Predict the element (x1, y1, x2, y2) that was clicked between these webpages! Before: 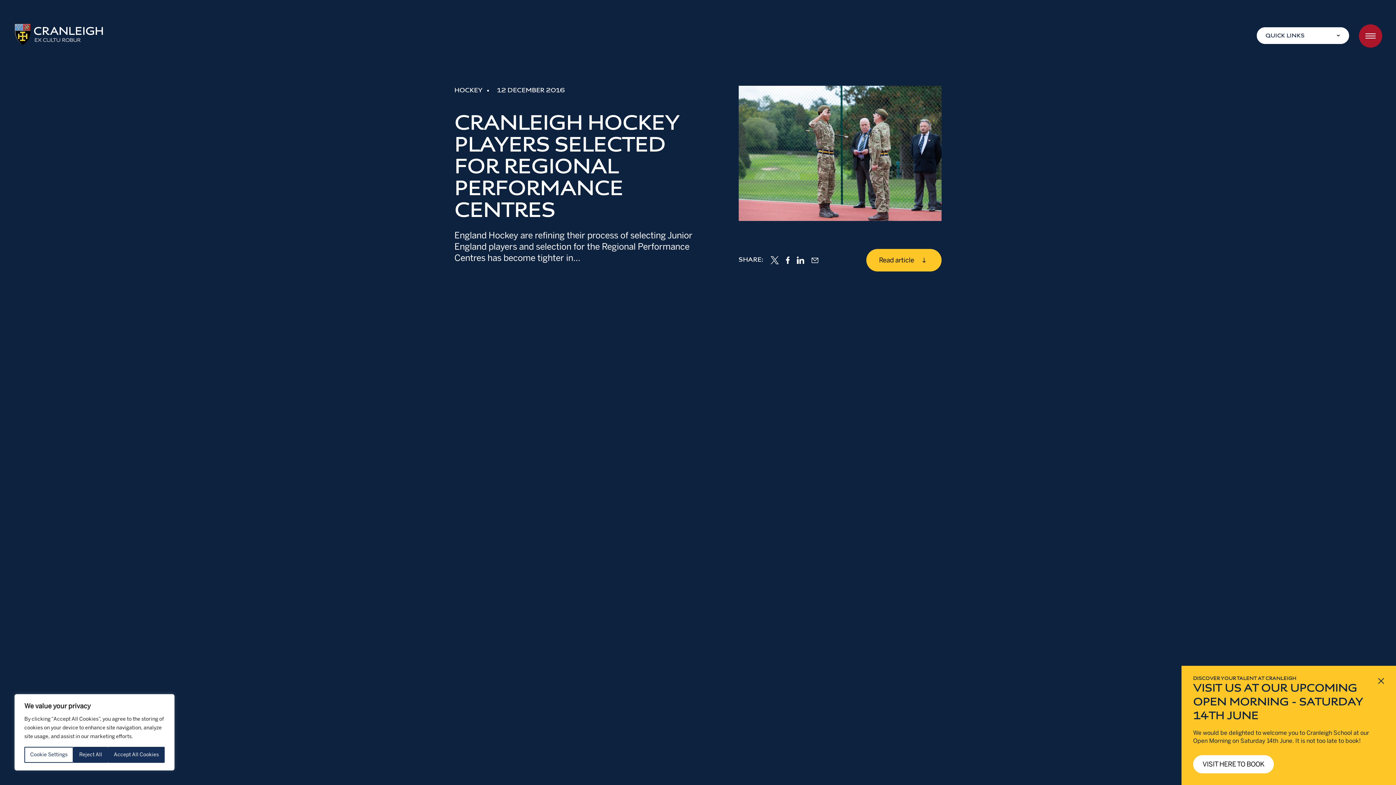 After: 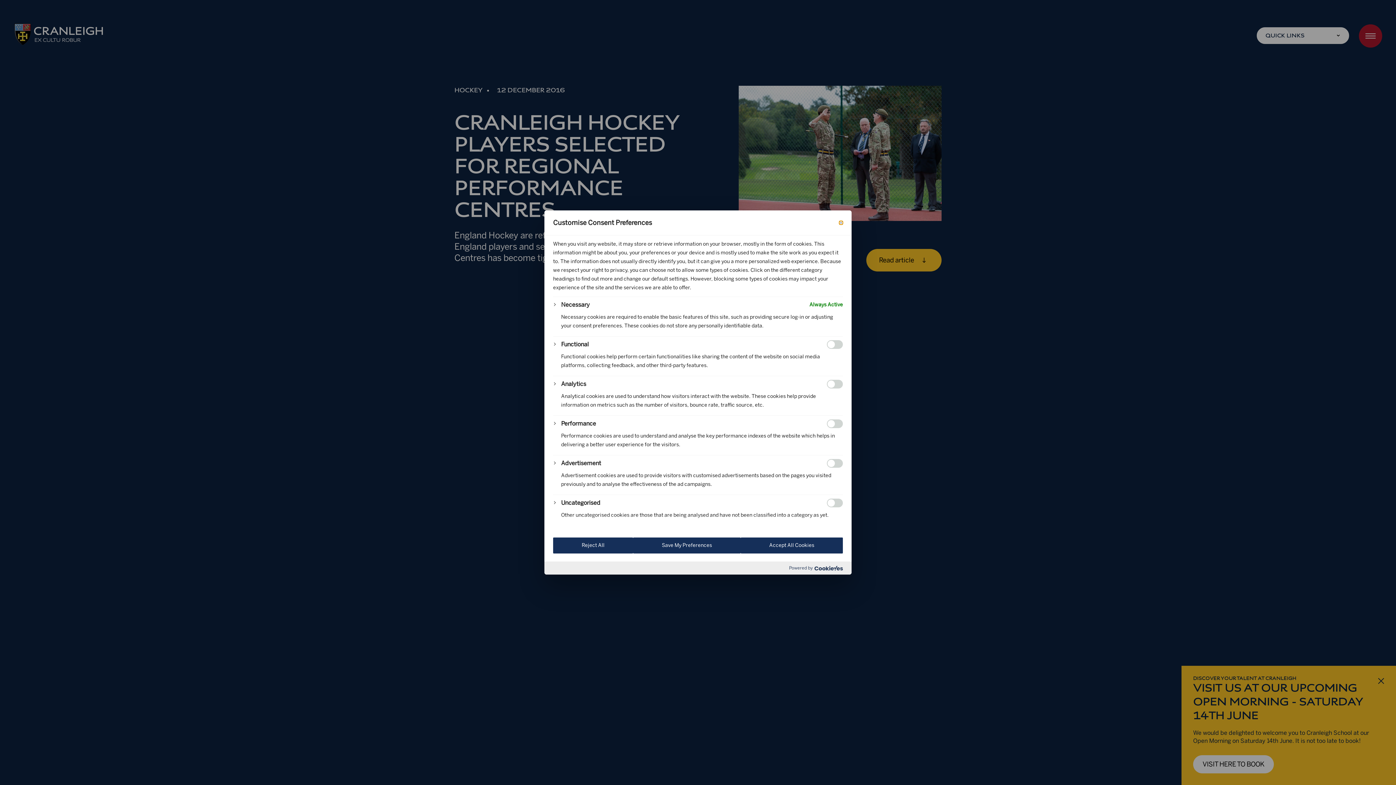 Action: bbox: (24, 747, 73, 763) label: Cookie Settings